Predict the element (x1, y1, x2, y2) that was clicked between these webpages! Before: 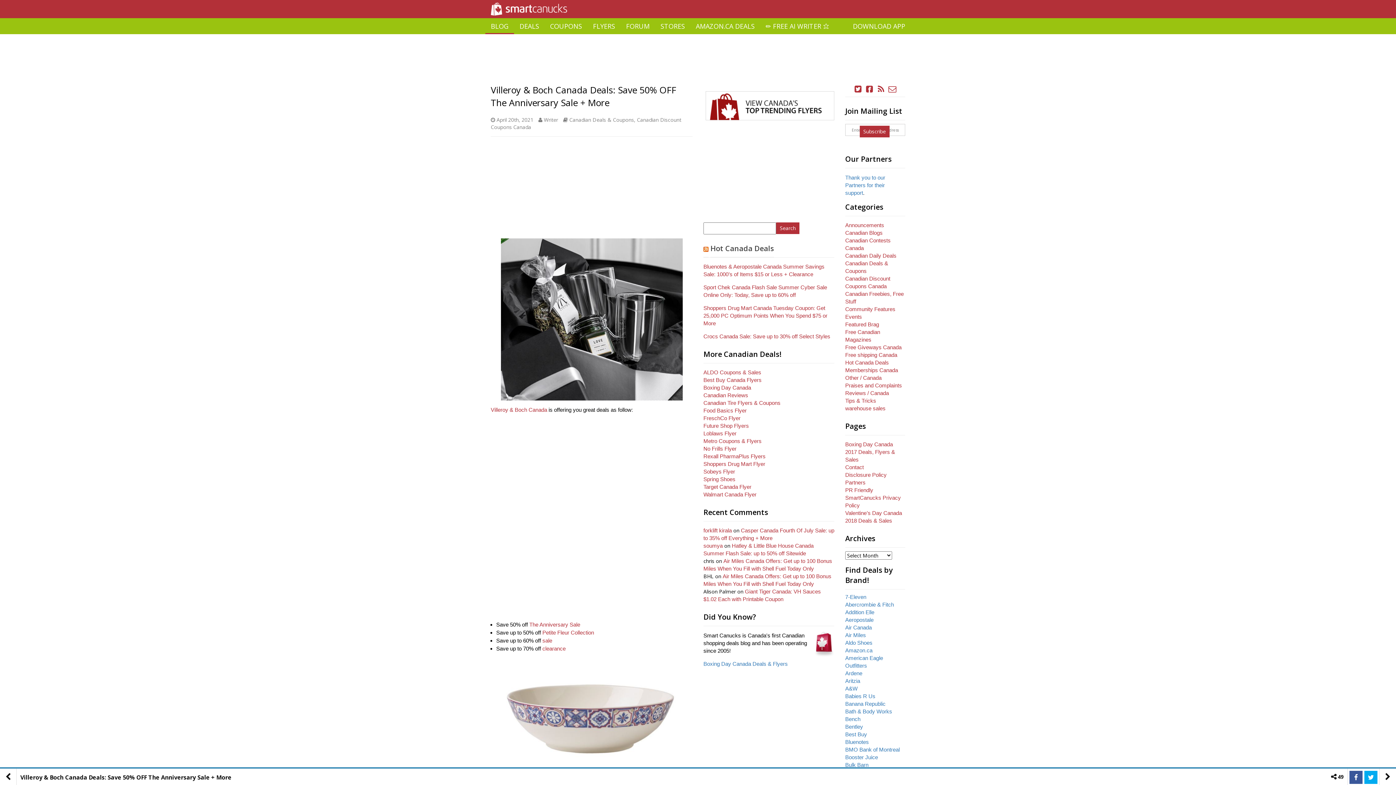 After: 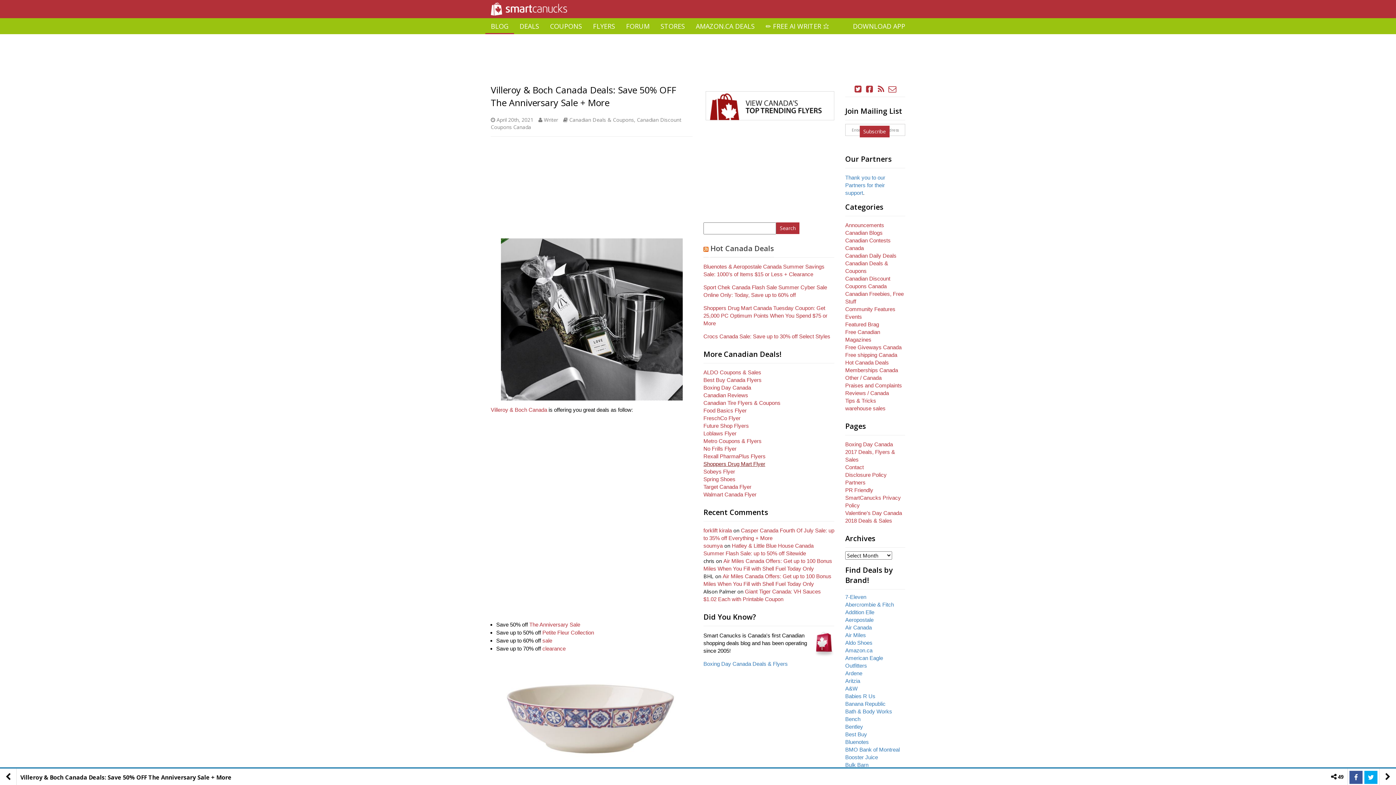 Action: label: Shoppers Drug Mart Flyer bbox: (703, 461, 765, 467)